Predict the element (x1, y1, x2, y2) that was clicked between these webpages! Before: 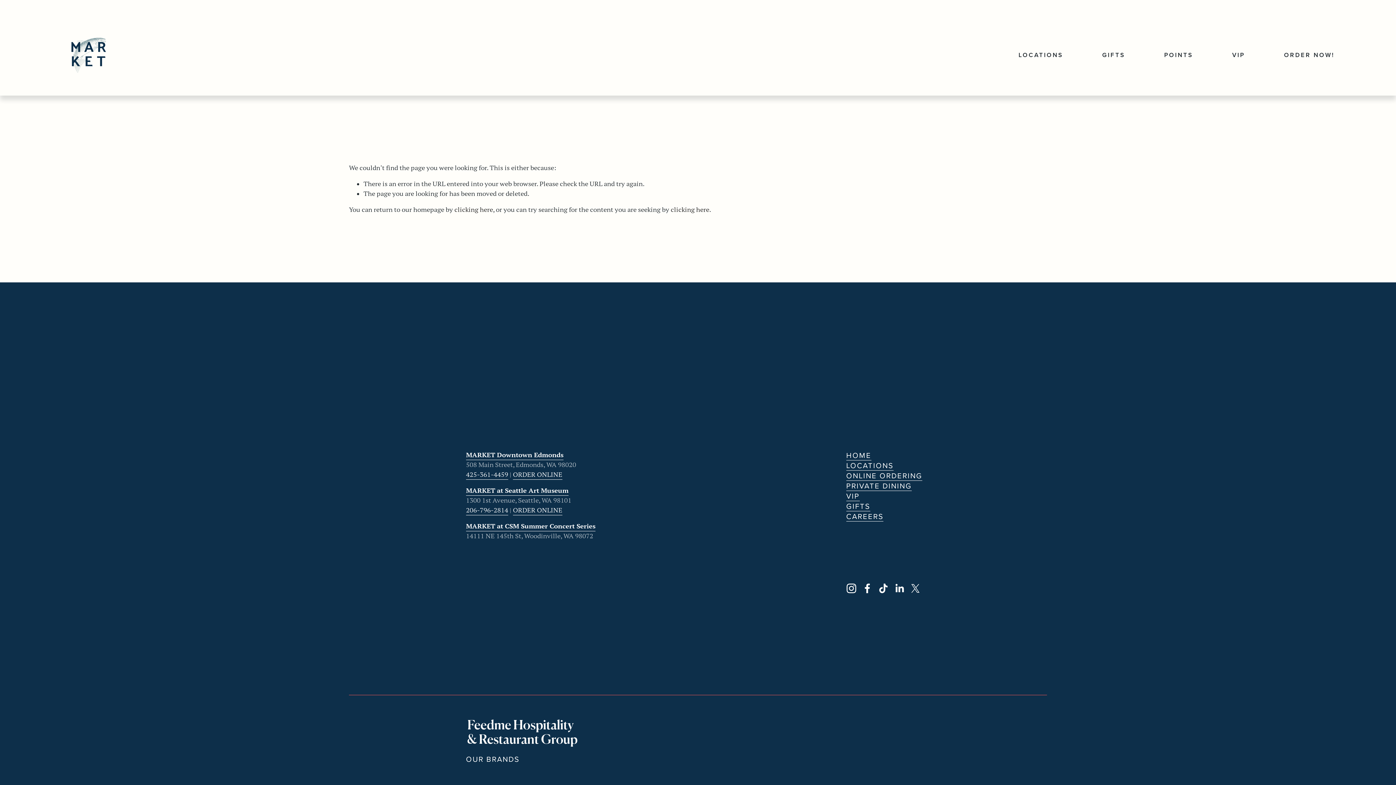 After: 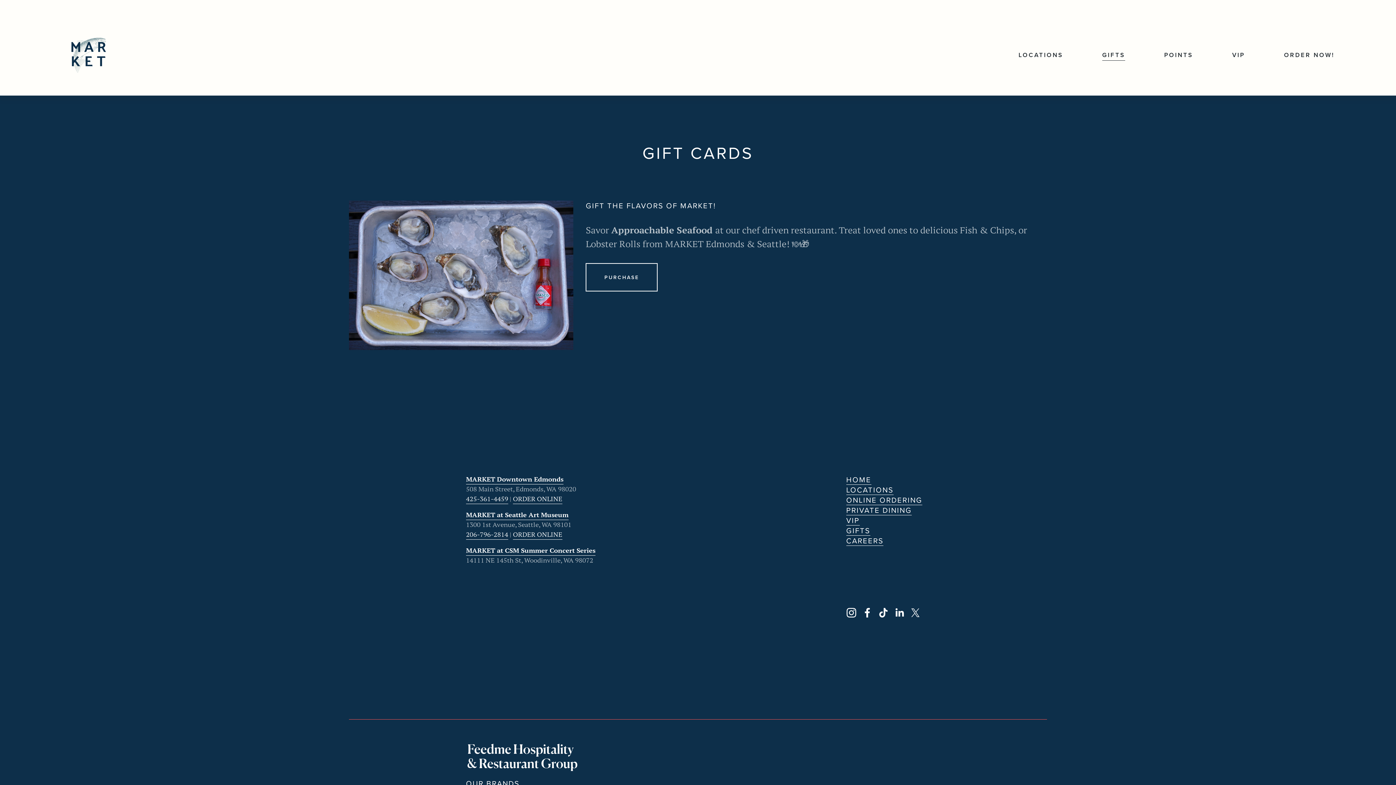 Action: label: GIFTS bbox: (1102, 48, 1125, 60)